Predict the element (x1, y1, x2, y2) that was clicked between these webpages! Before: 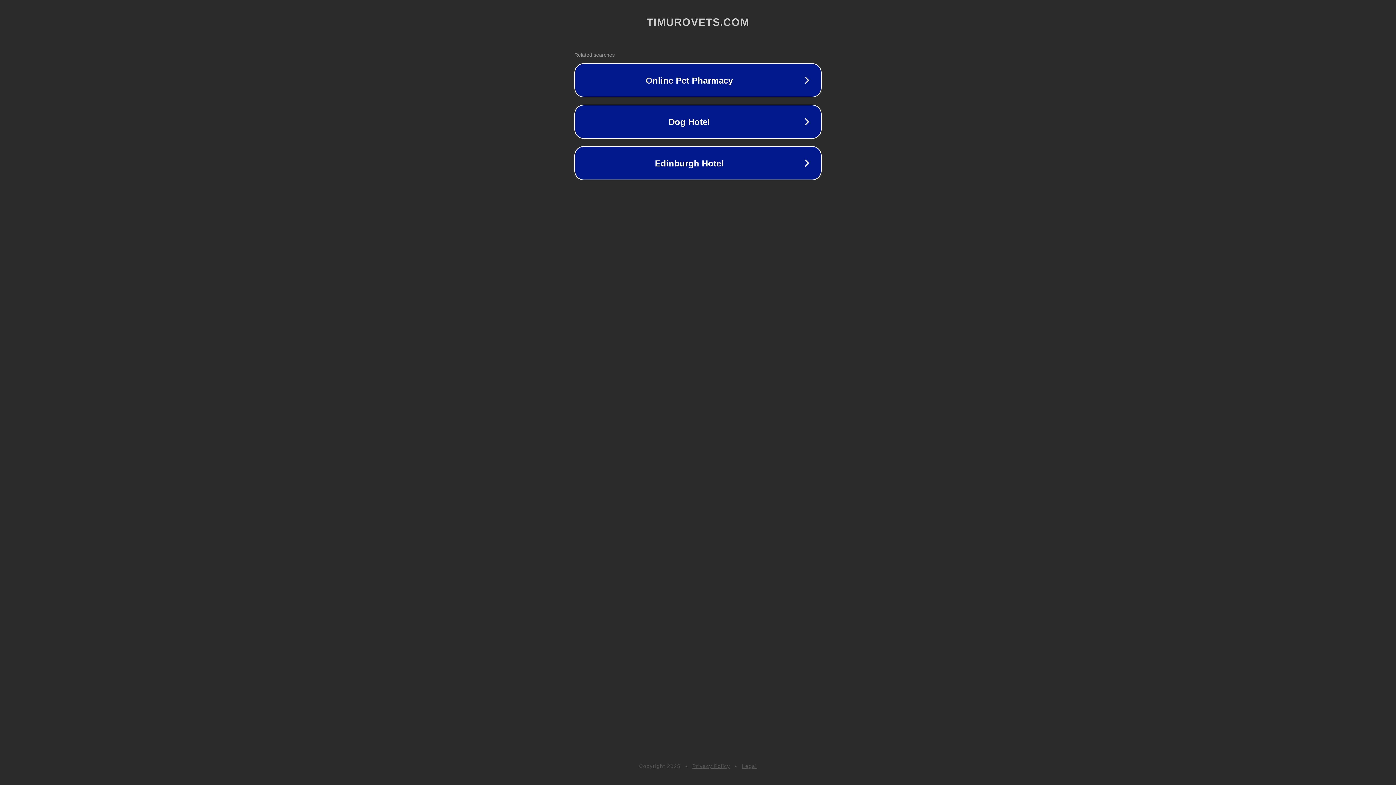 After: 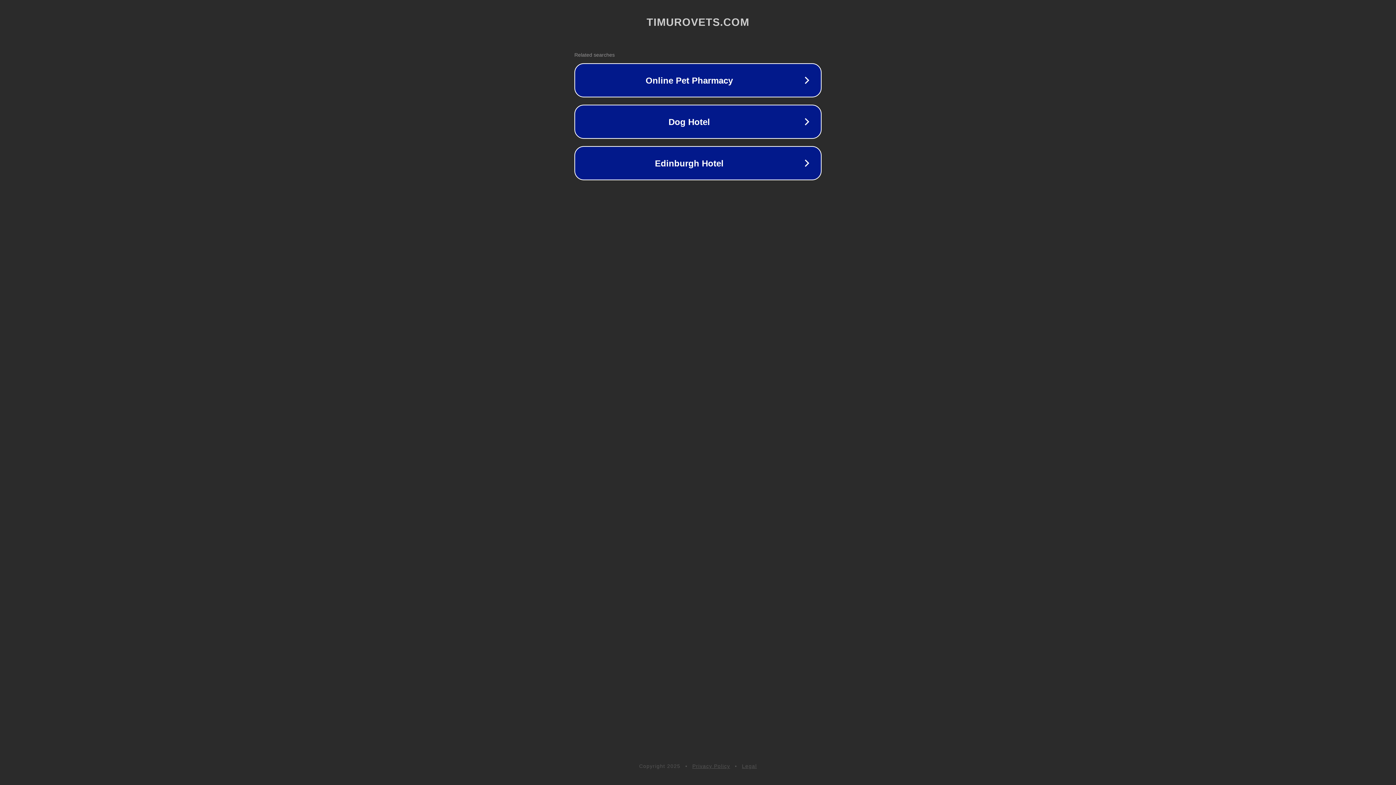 Action: label: Privacy Policy bbox: (692, 763, 730, 769)